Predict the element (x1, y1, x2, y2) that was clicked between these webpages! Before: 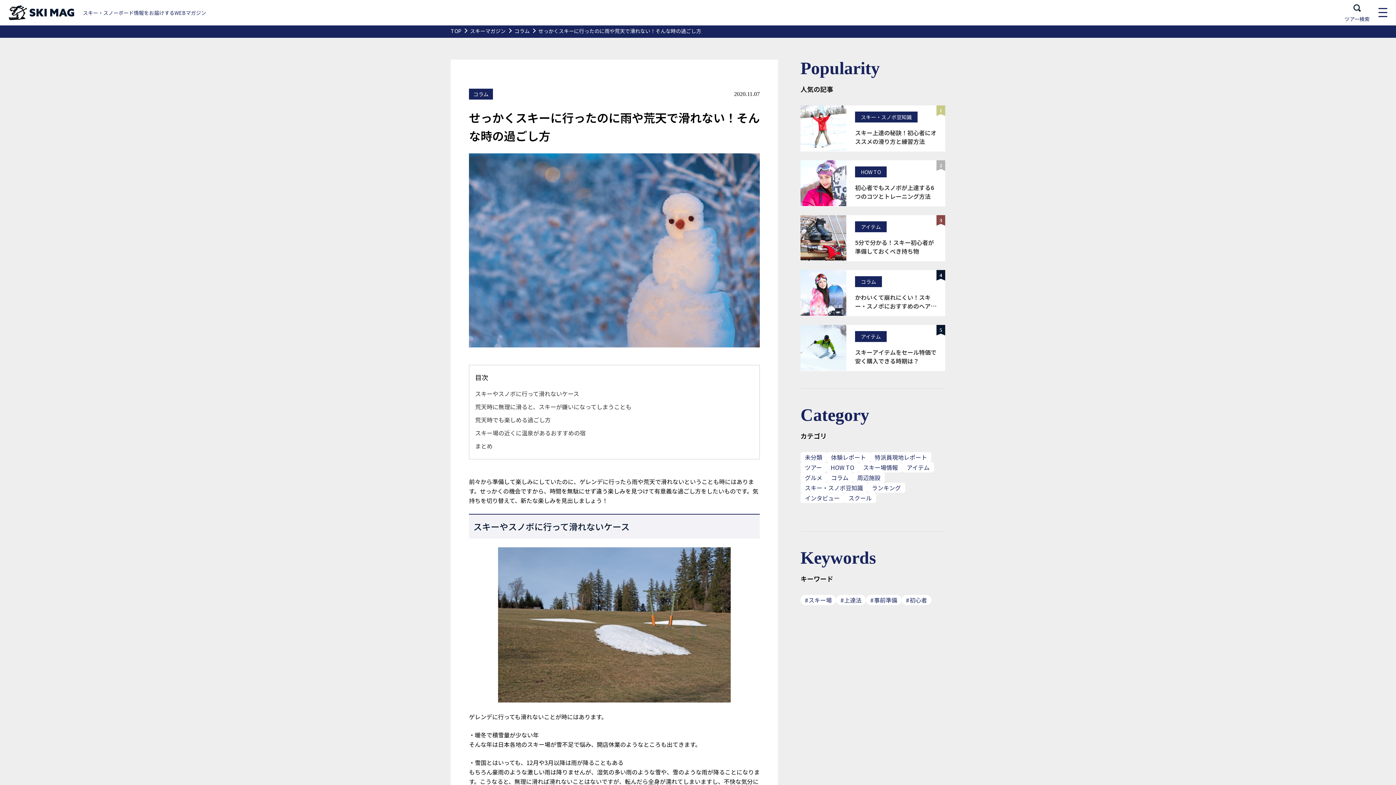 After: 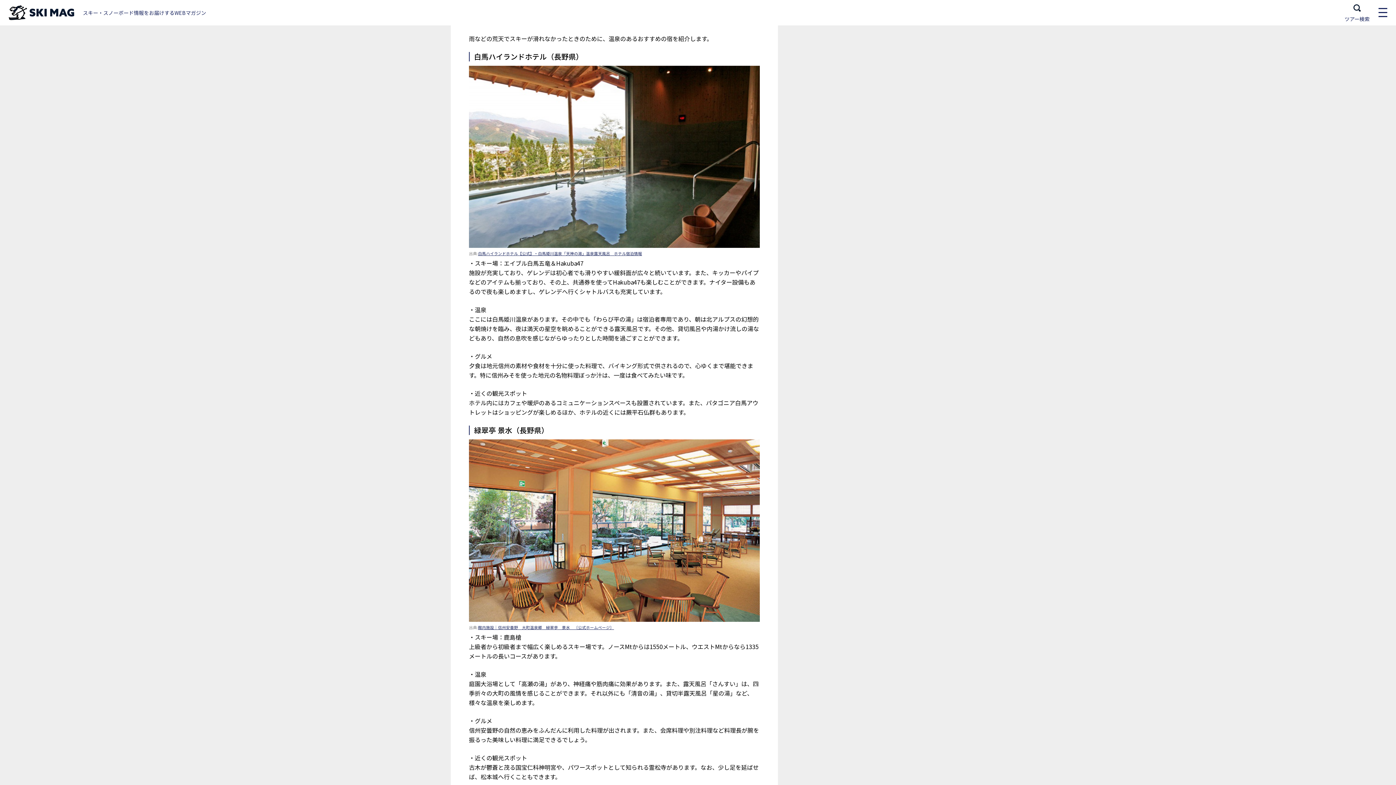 Action: label: スキー場の近くに温泉があるおすすめの宿 bbox: (475, 428, 585, 437)